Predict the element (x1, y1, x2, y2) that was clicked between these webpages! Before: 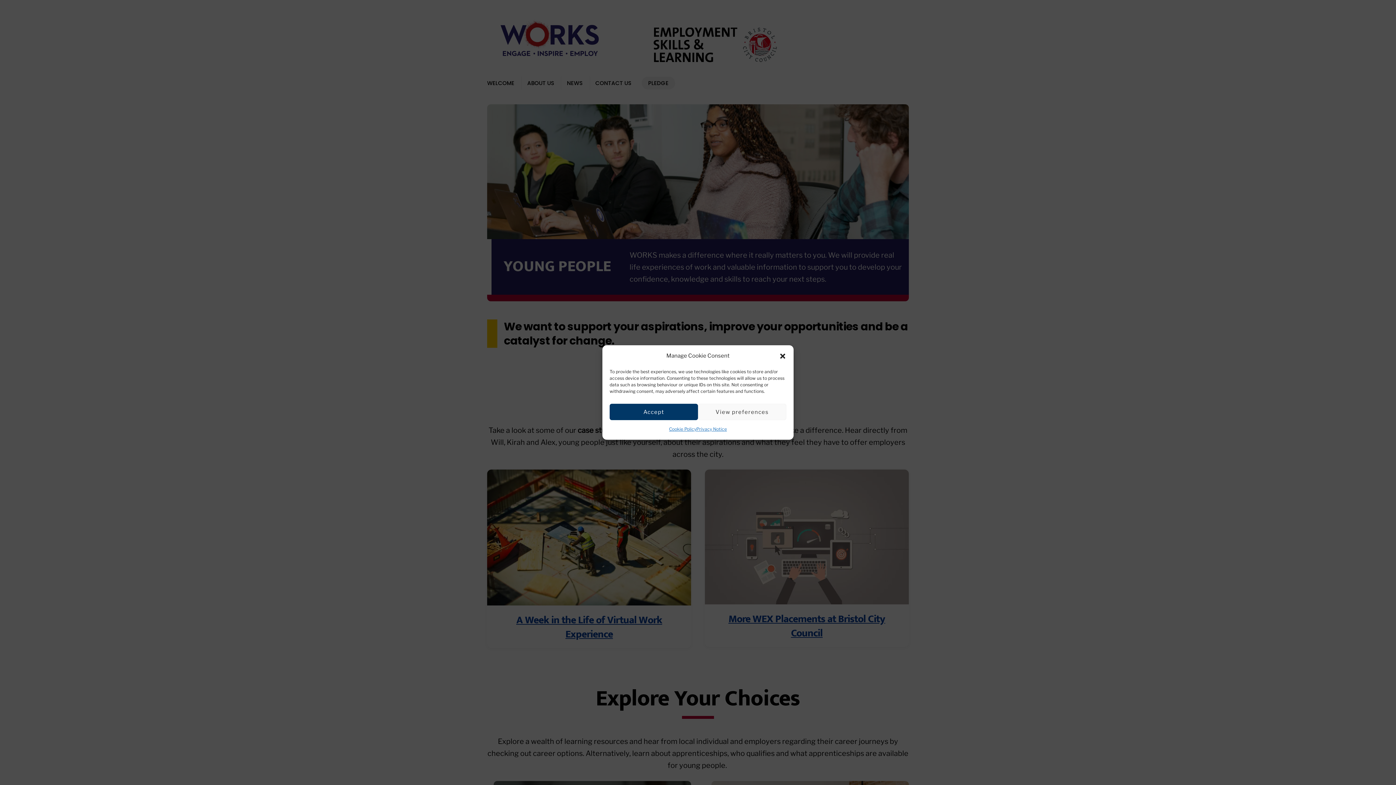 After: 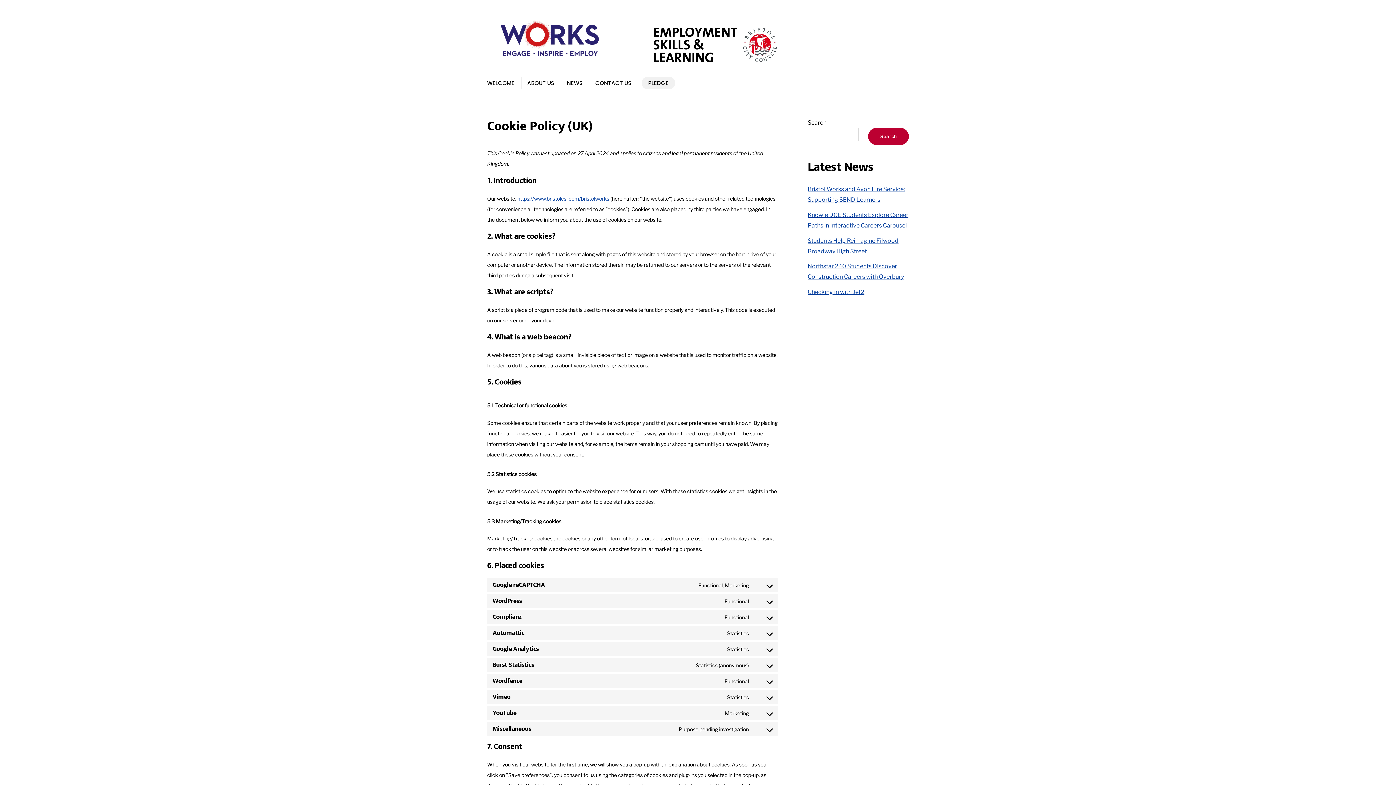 Action: bbox: (669, 424, 696, 434) label: Cookie Policy